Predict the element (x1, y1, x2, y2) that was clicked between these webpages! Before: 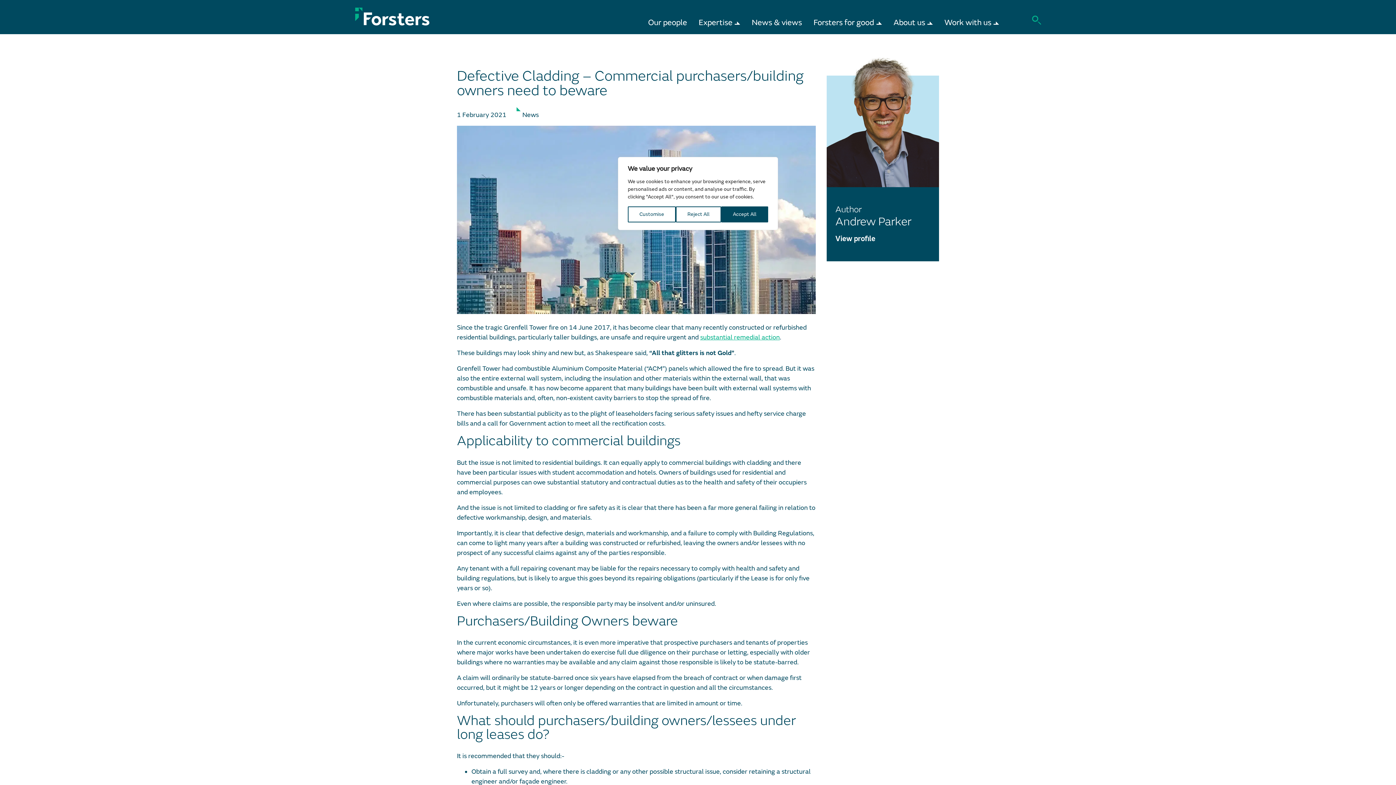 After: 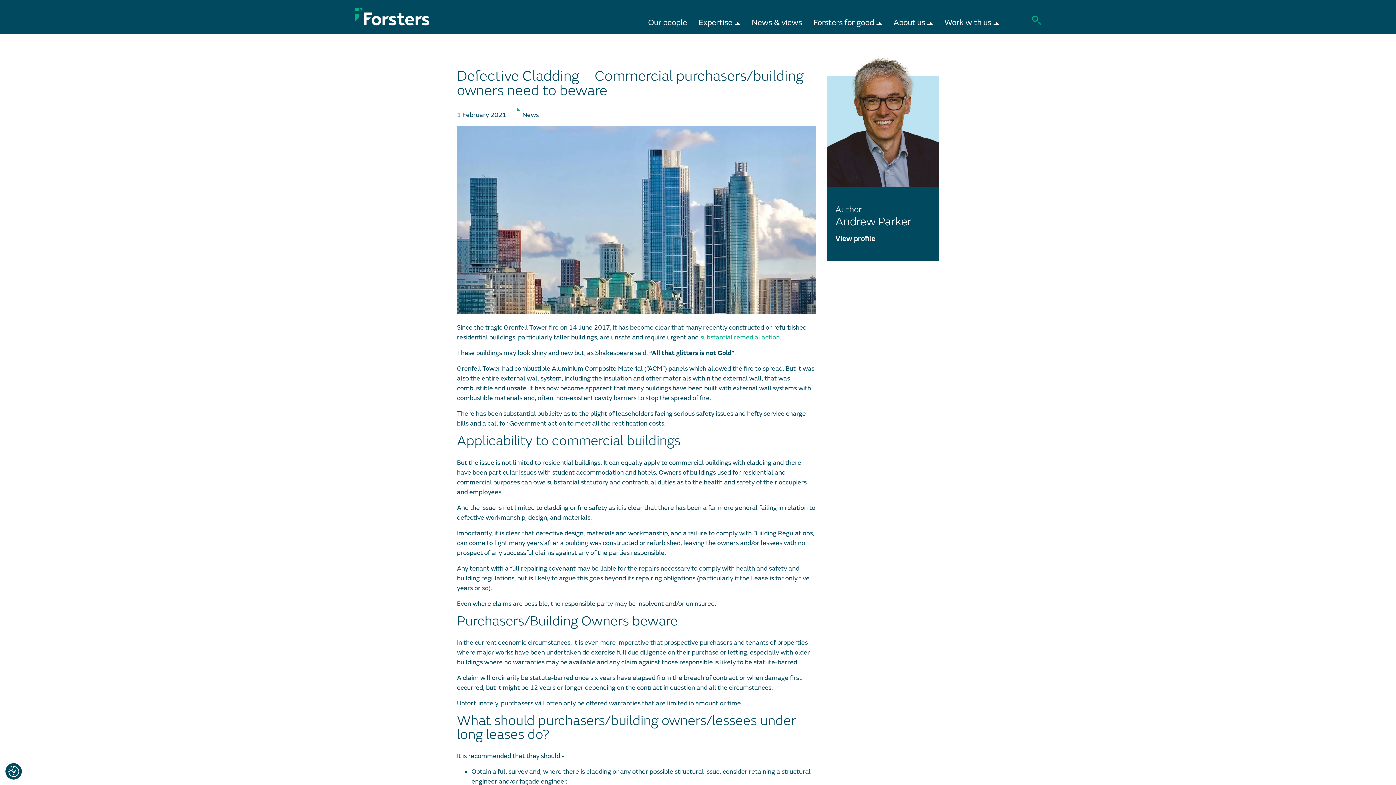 Action: bbox: (676, 206, 721, 222) label: Reject All